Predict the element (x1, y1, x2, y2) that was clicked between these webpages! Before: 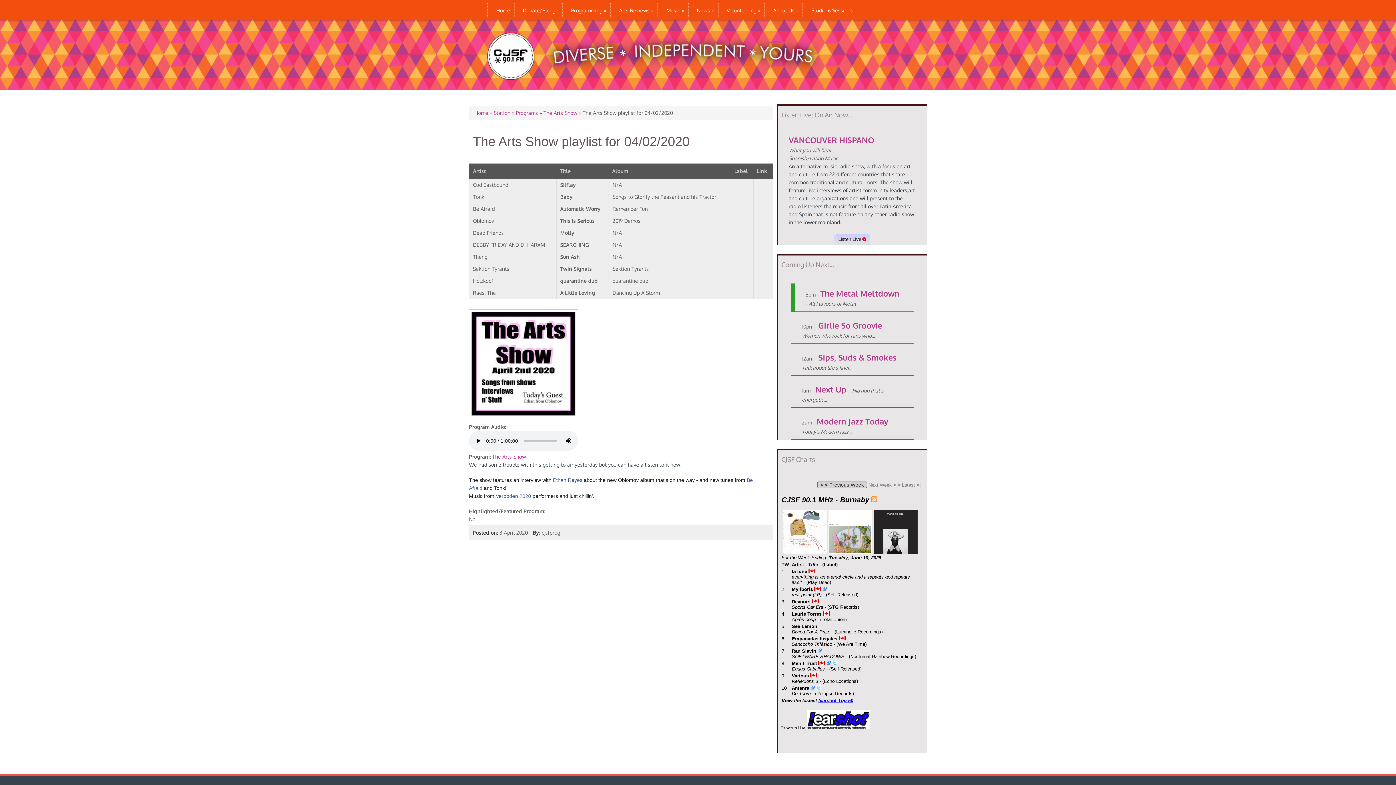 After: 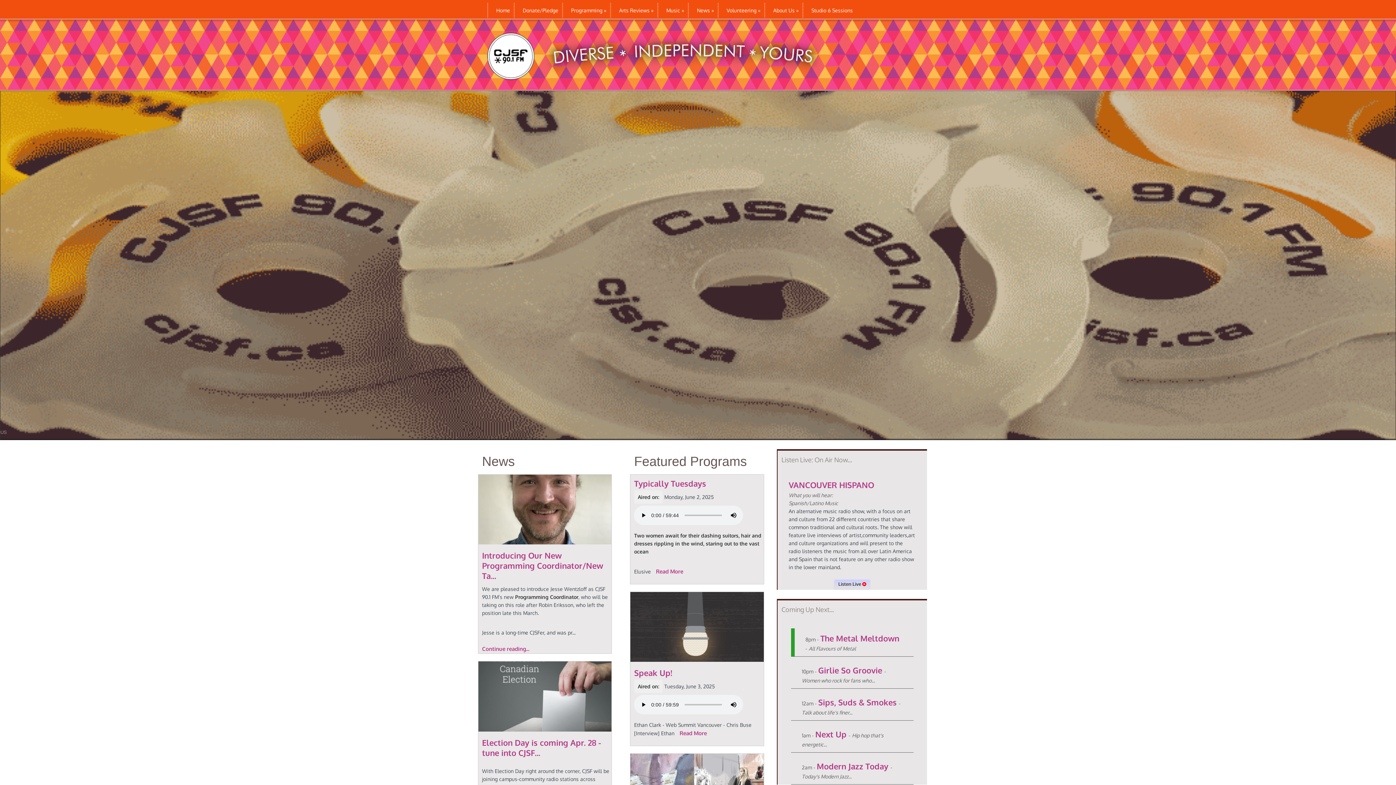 Action: label: Home bbox: (474, 109, 488, 116)